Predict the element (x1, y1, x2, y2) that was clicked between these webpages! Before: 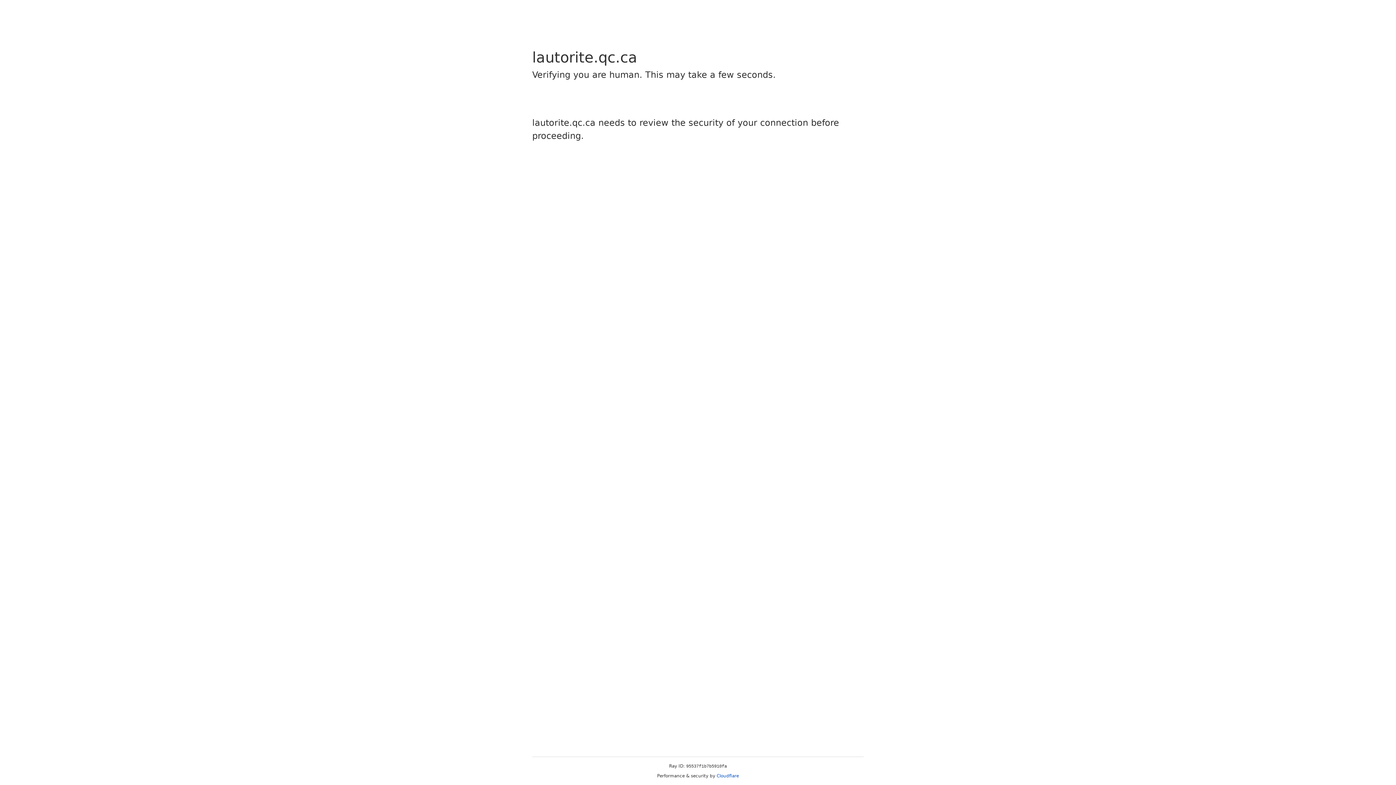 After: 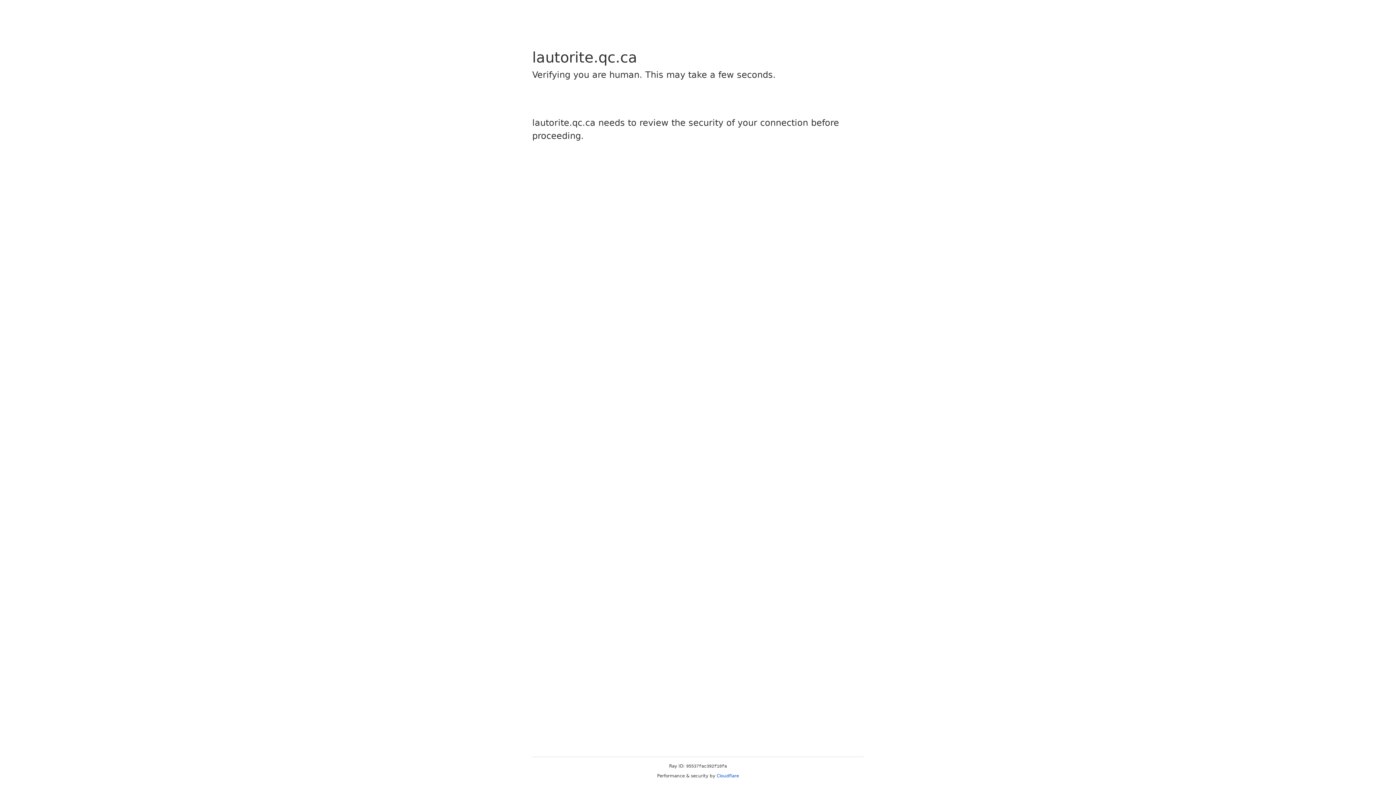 Action: label: Cloudflare bbox: (716, 773, 739, 778)